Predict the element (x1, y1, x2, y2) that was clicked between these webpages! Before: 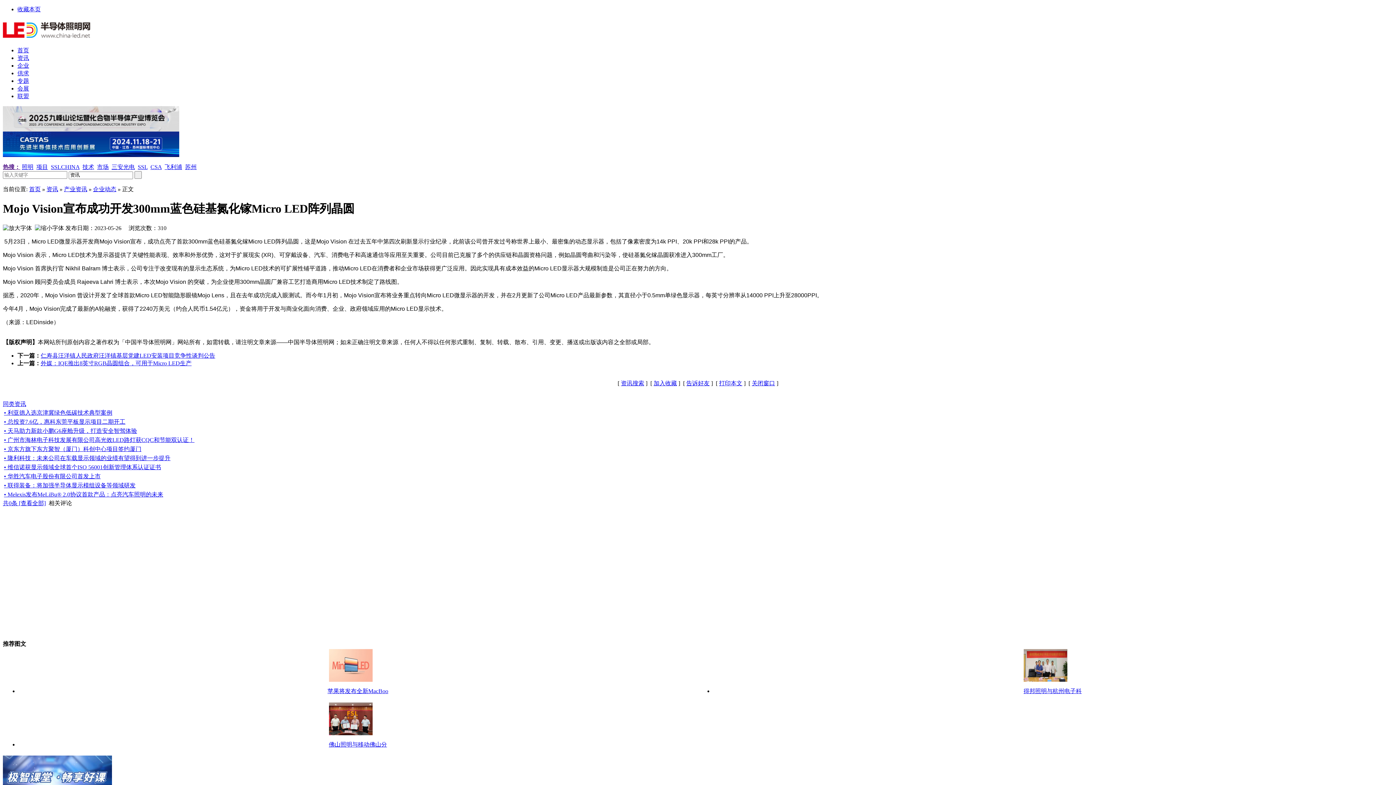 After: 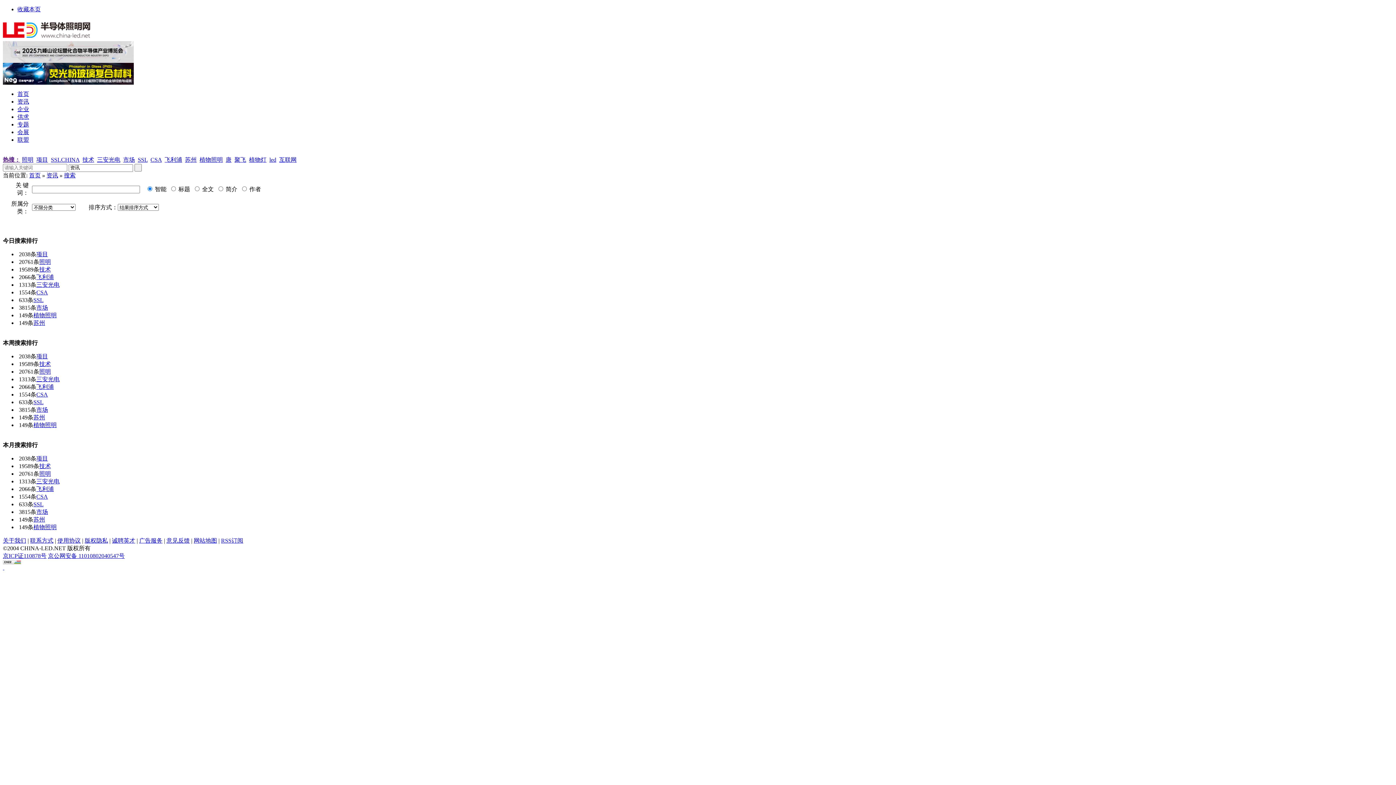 Action: bbox: (621, 380, 644, 386) label: 资讯搜索